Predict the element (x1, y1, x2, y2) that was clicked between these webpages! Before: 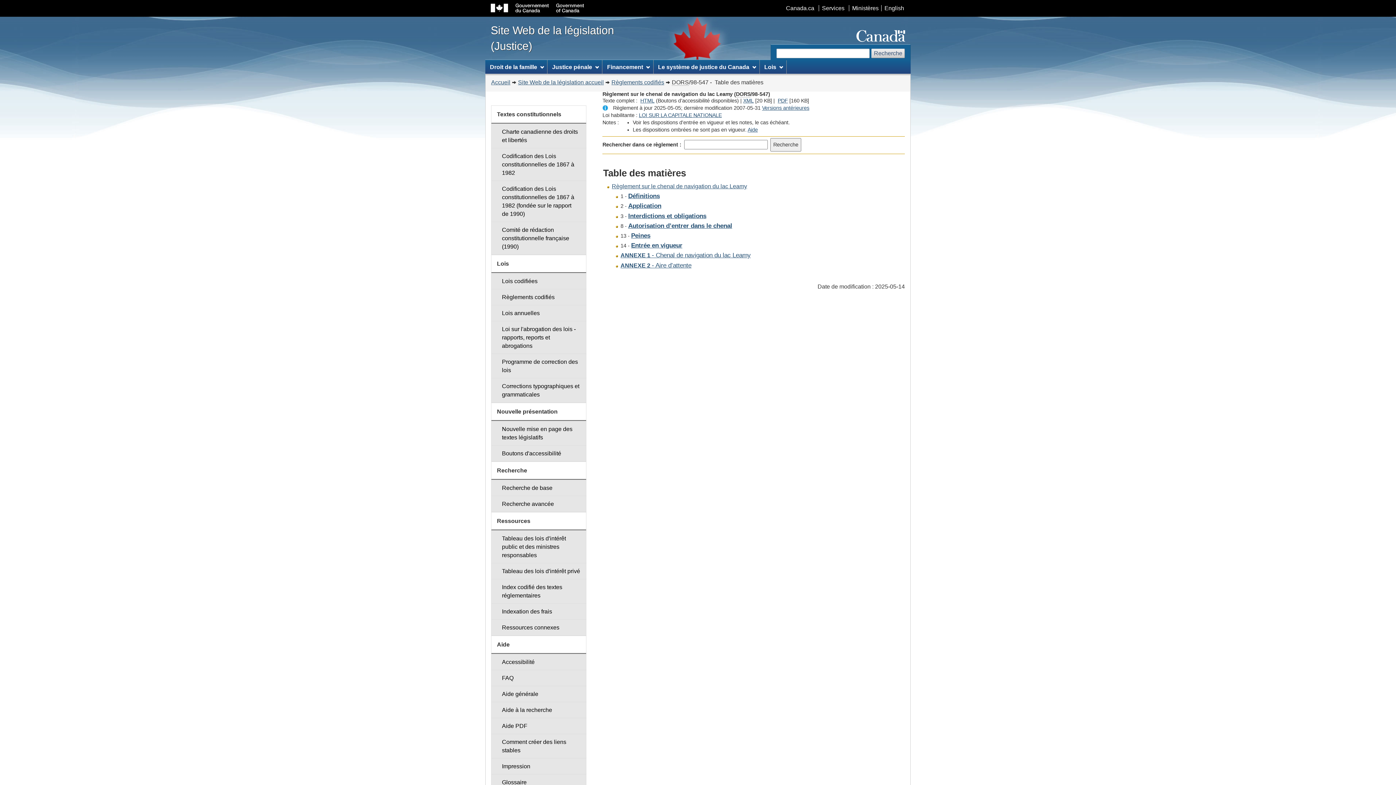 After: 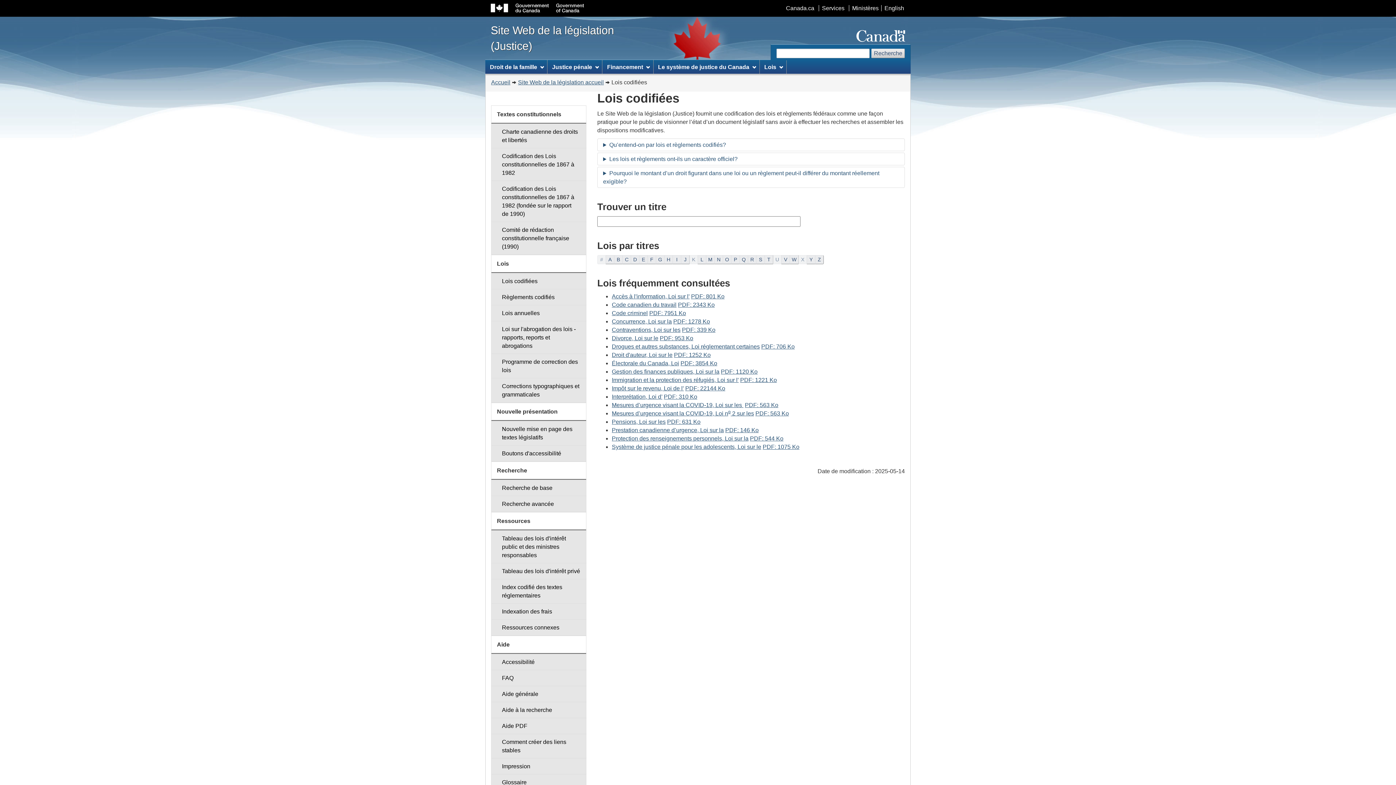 Action: bbox: (491, 273, 586, 289) label: Lois codifiées